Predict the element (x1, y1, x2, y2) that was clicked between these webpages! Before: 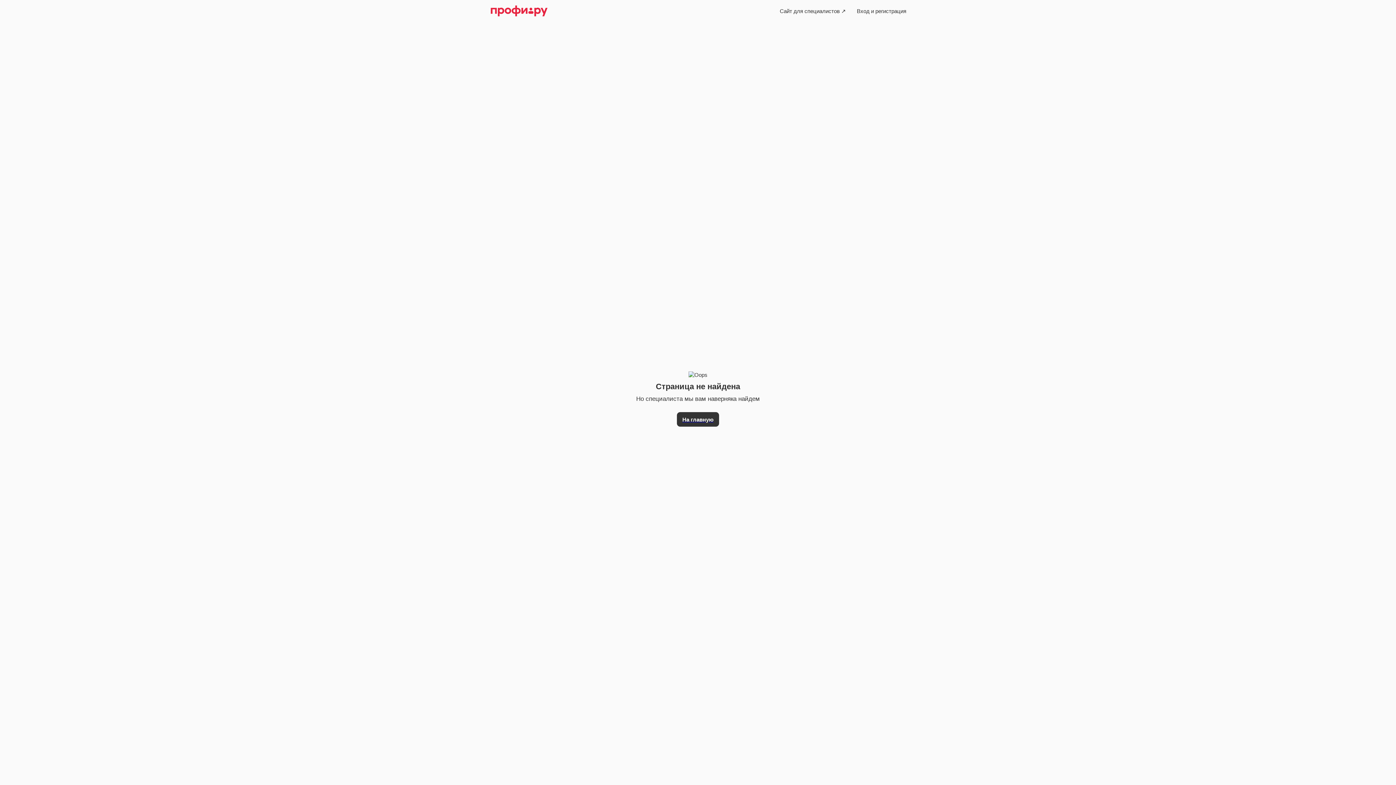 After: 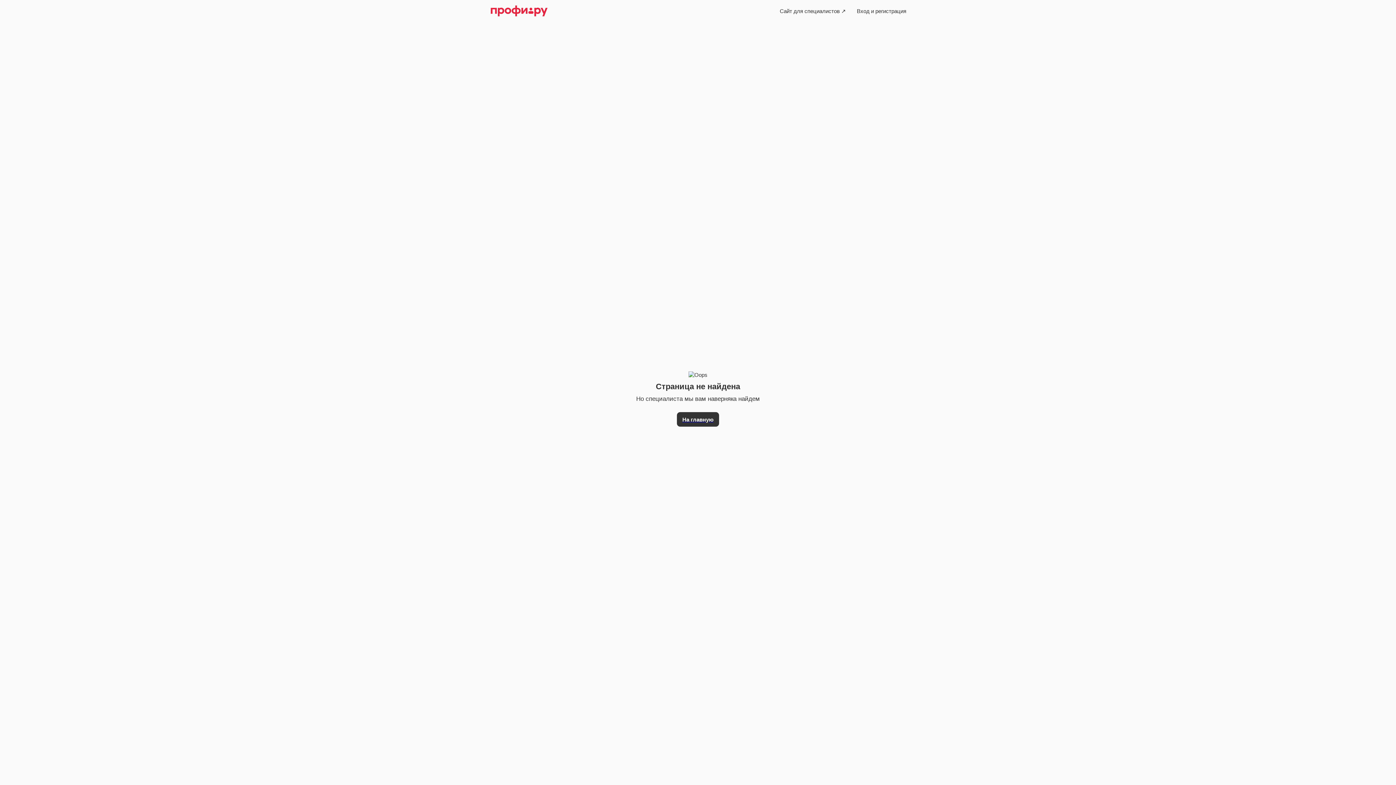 Action: label: Вход и регистрация bbox: (851, 3, 912, 18)